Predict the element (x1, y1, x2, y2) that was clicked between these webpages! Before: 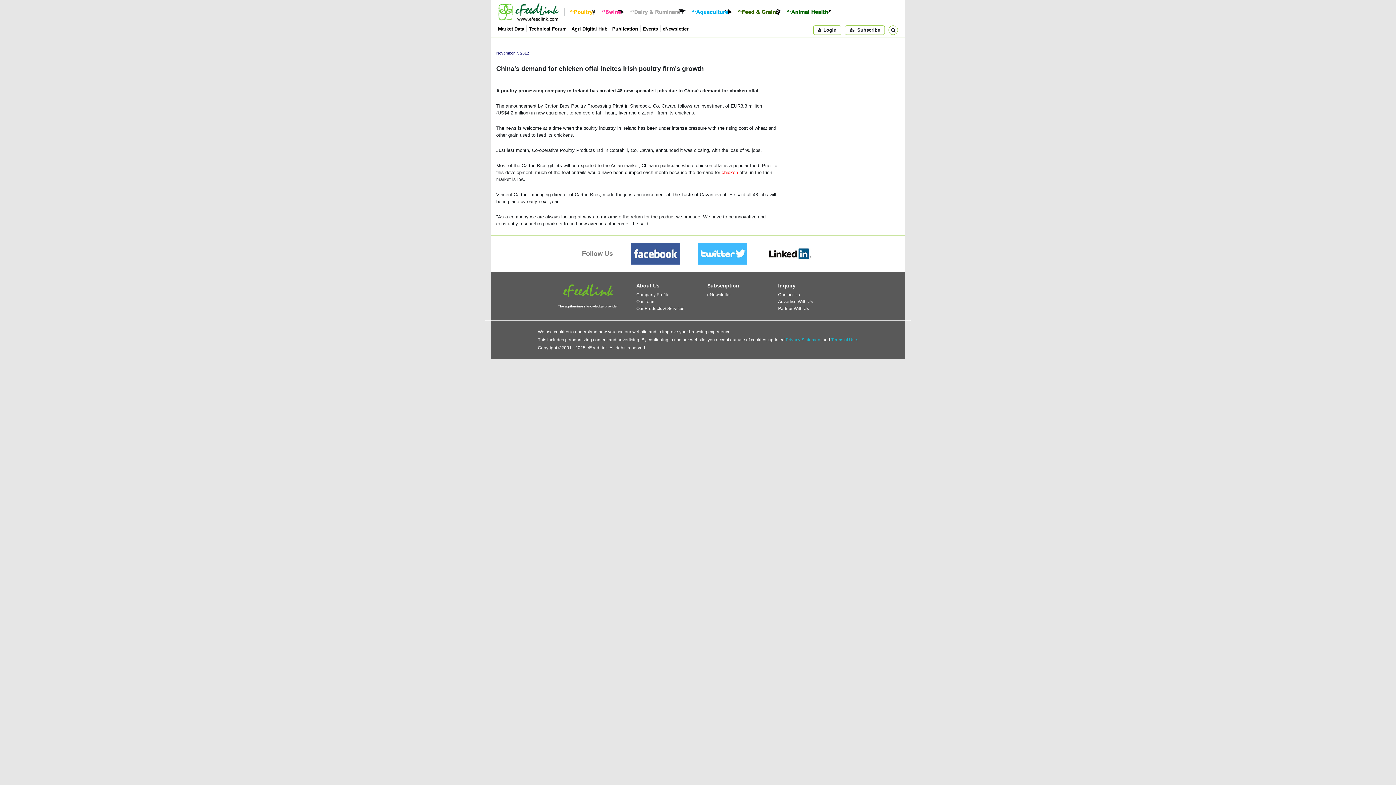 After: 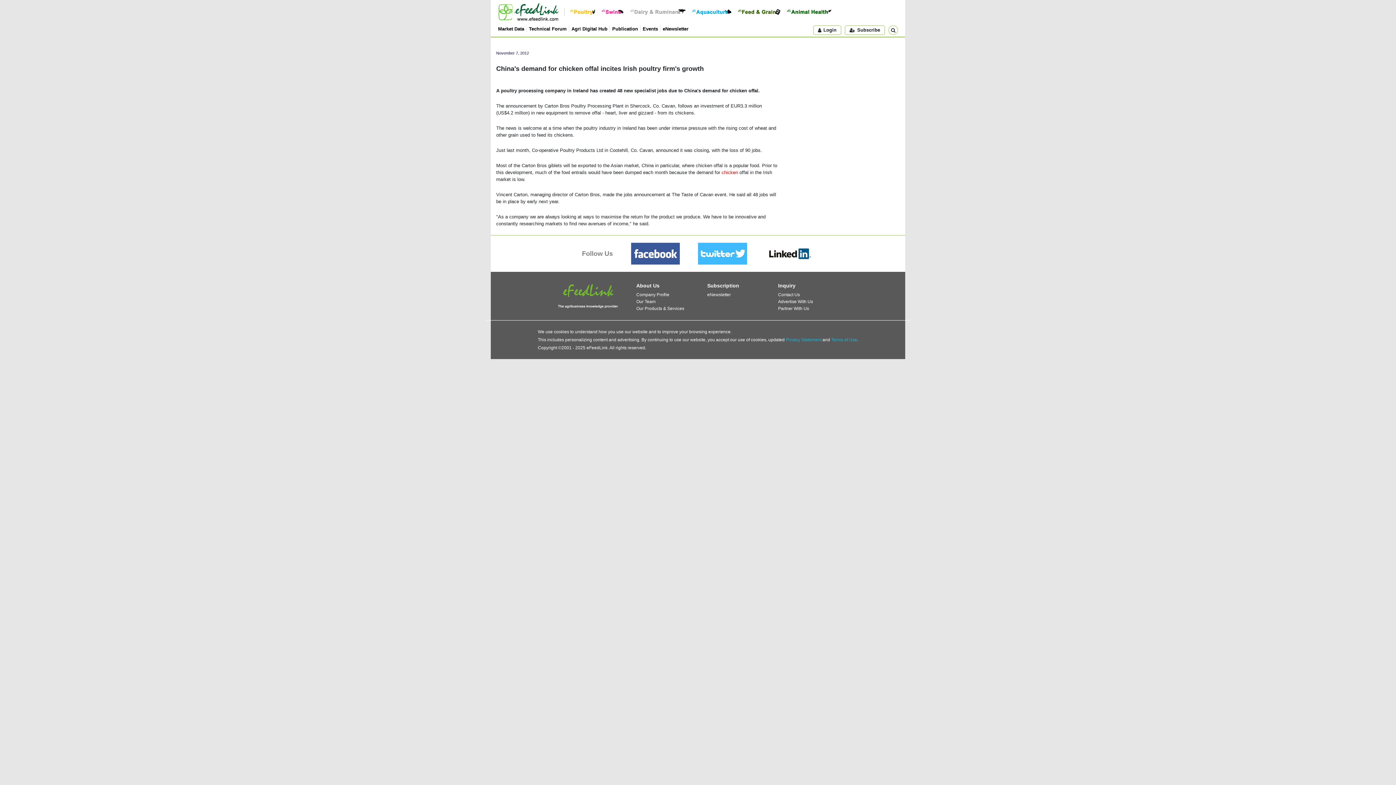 Action: bbox: (680, 250, 747, 256)